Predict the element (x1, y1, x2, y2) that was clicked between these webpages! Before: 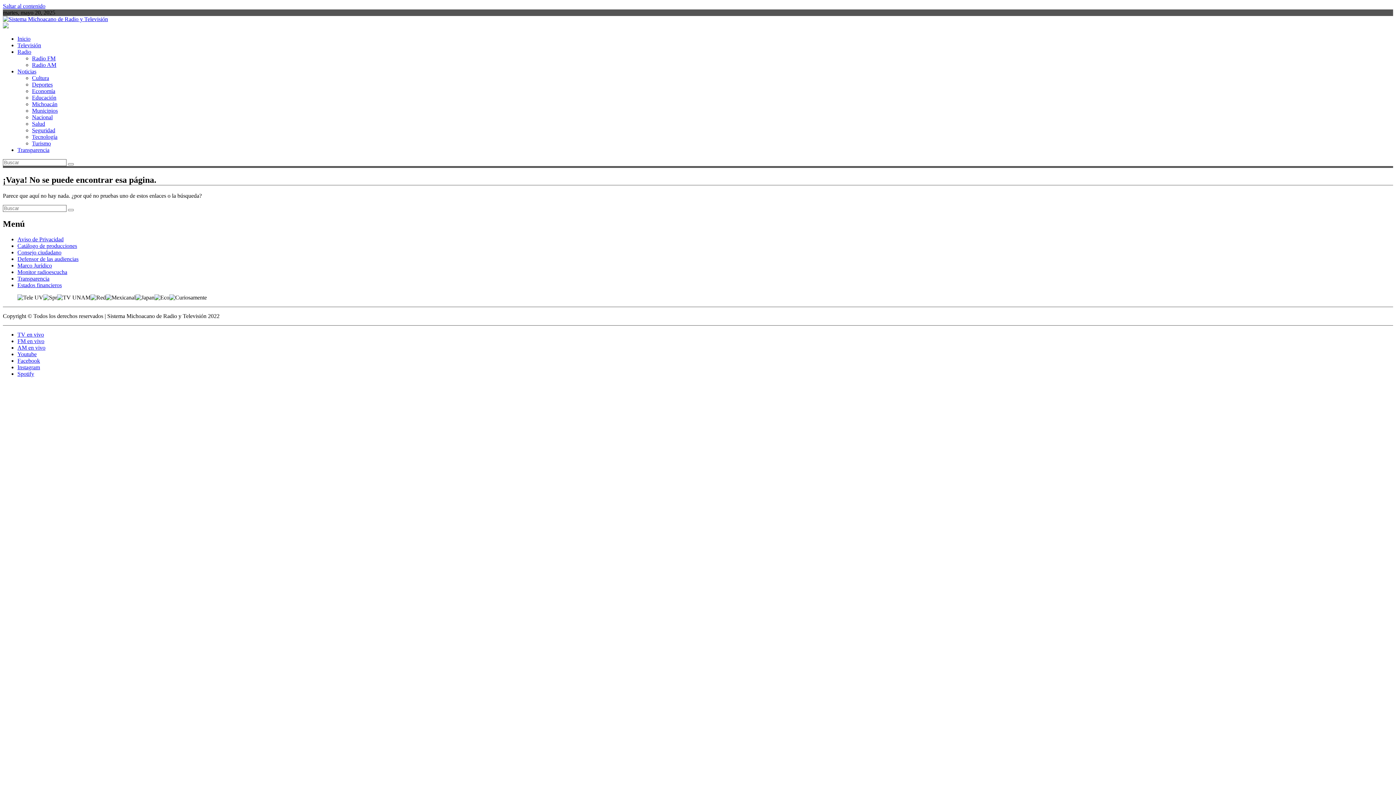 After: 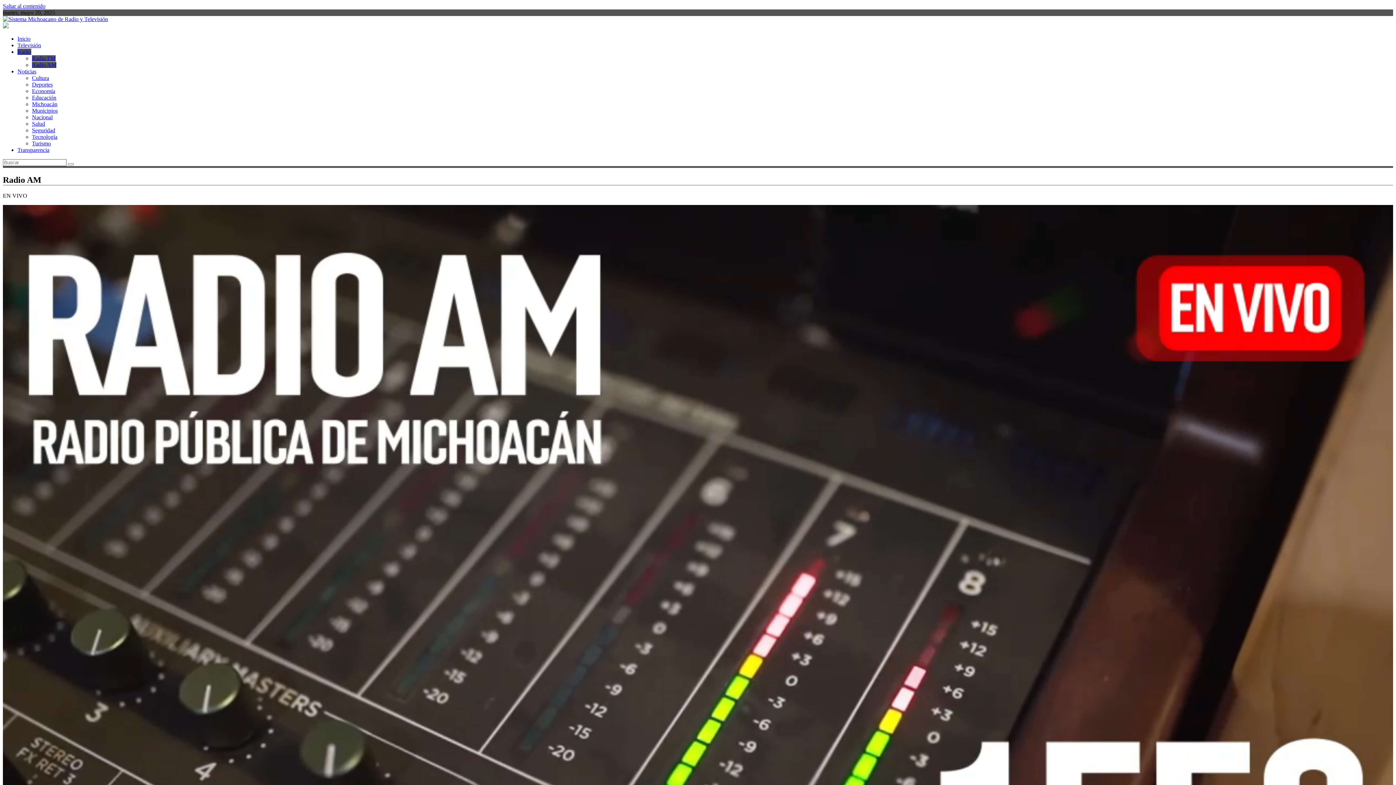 Action: bbox: (17, 344, 45, 350) label: AM en vivo